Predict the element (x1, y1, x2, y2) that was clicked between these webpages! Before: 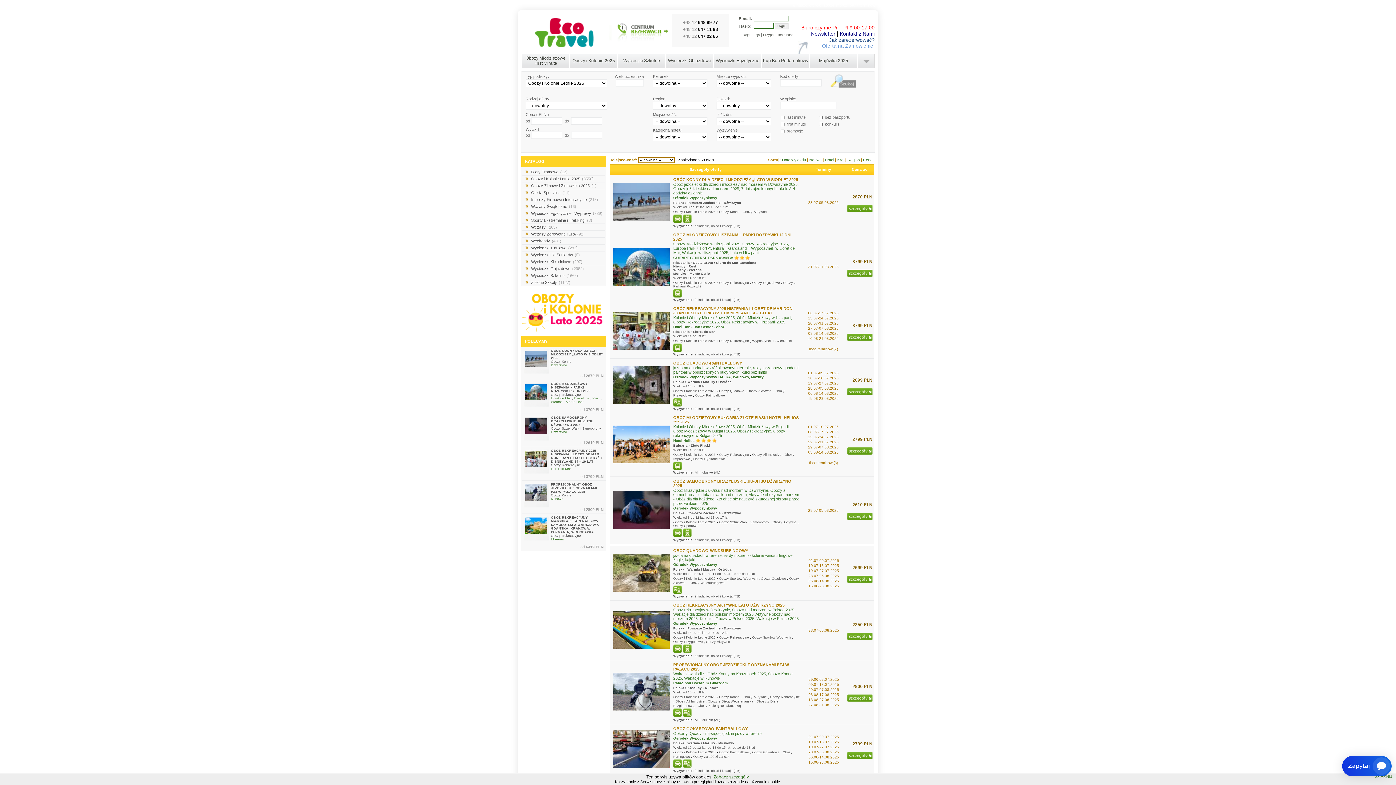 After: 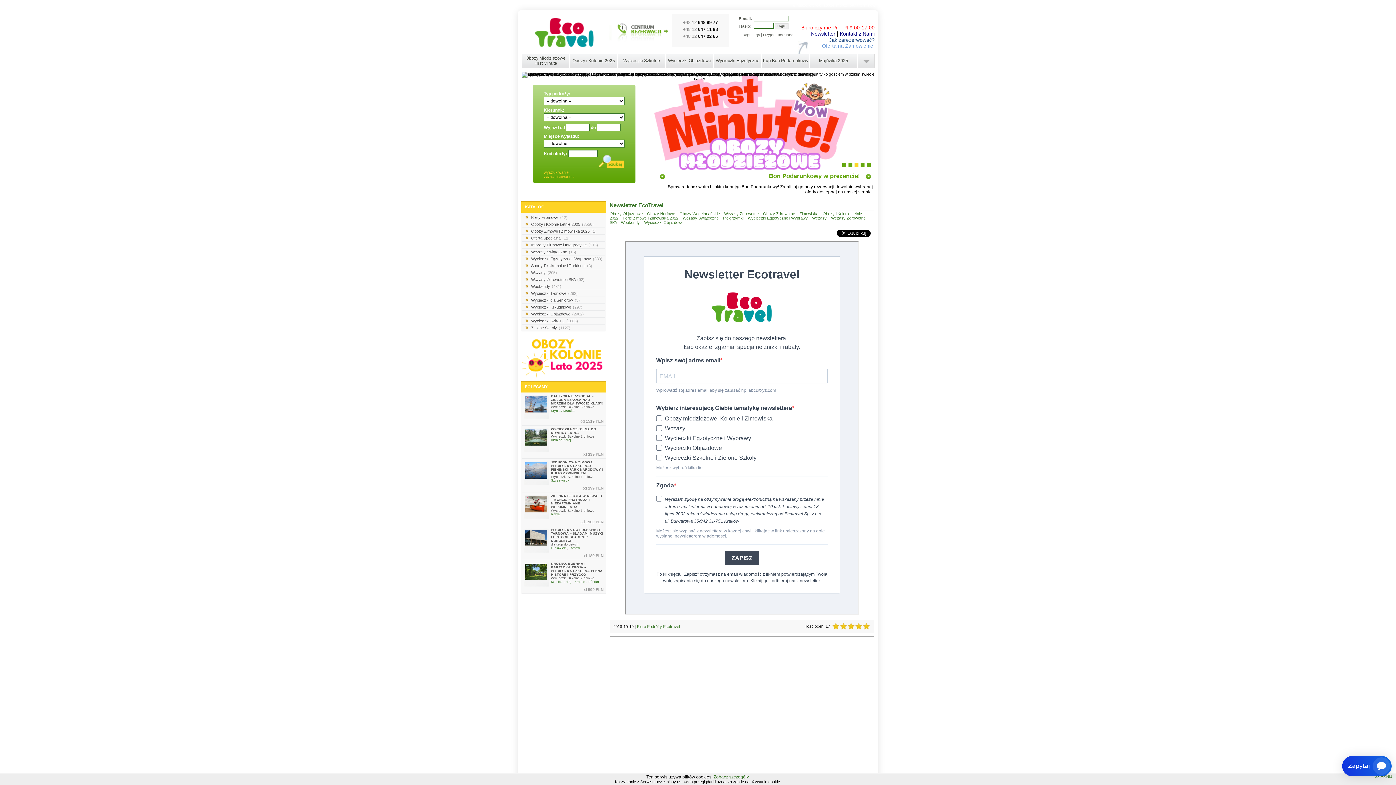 Action: label: Newsletter bbox: (811, 30, 835, 36)